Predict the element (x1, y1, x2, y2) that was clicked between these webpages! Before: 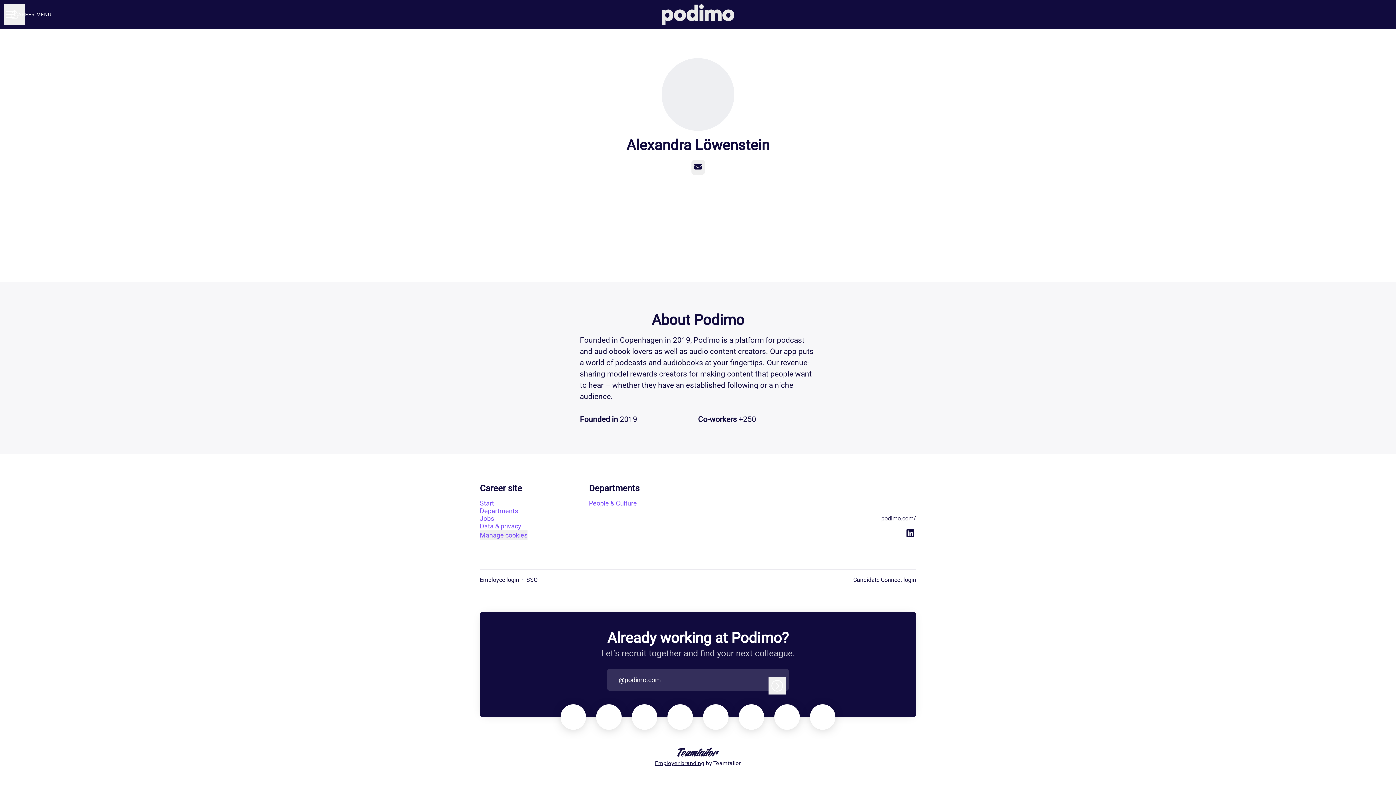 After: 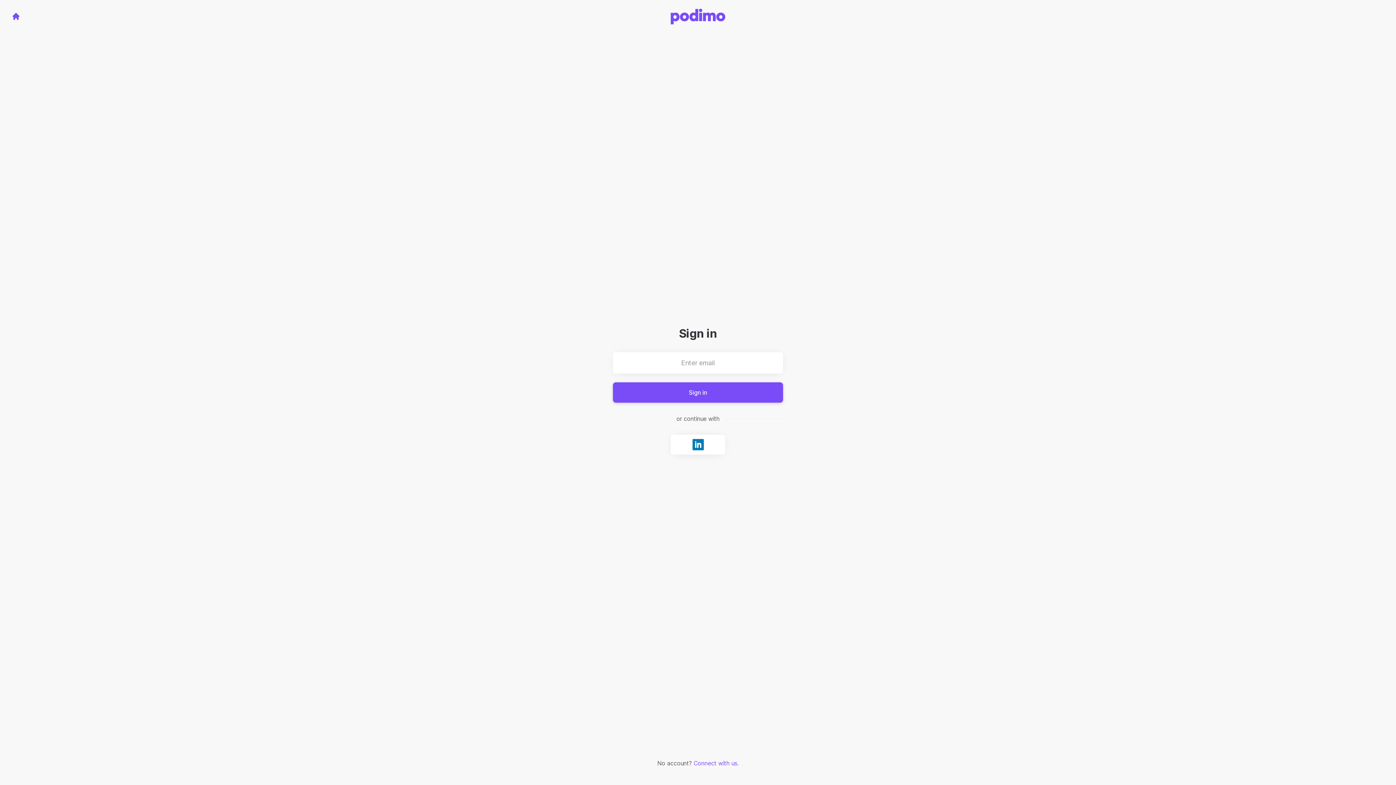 Action: label: Candidate Connect login bbox: (853, 576, 916, 584)